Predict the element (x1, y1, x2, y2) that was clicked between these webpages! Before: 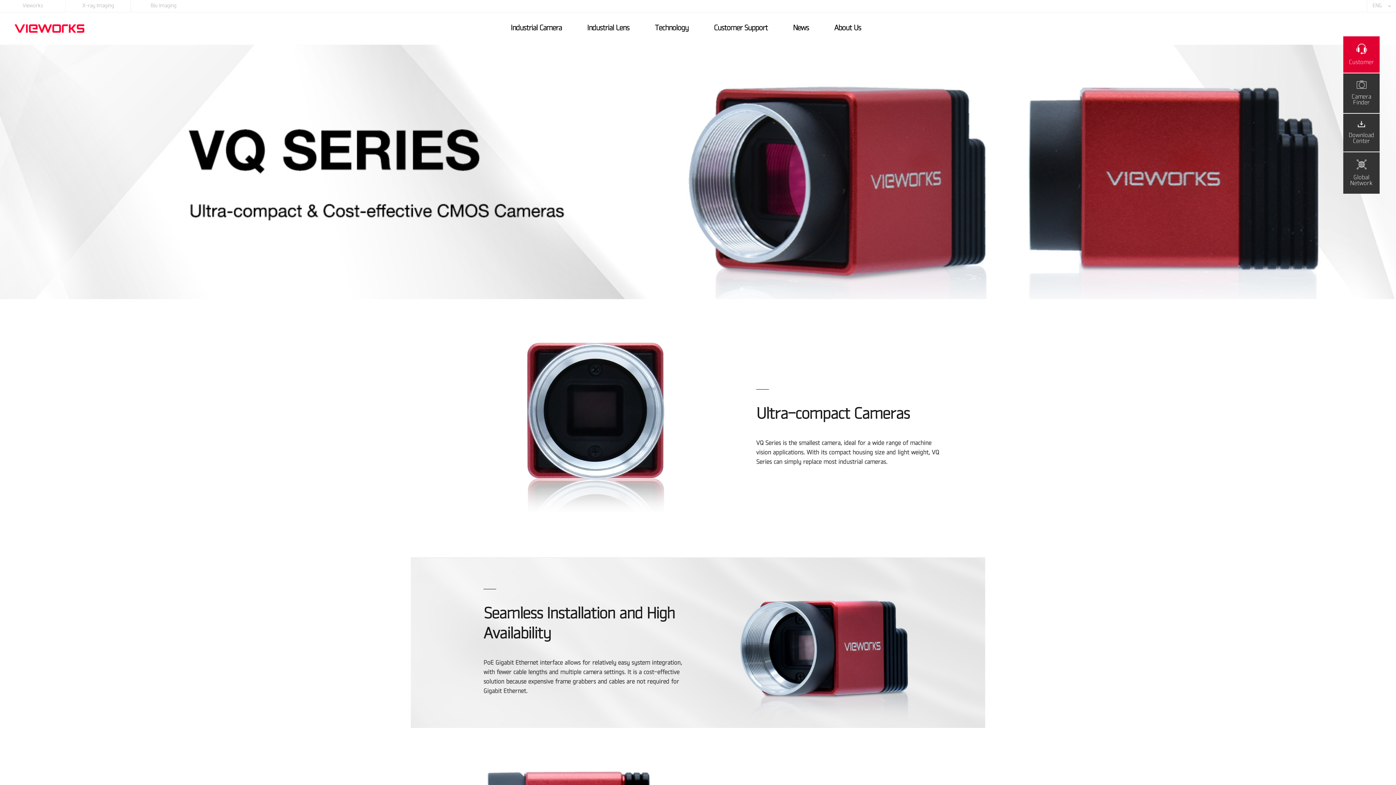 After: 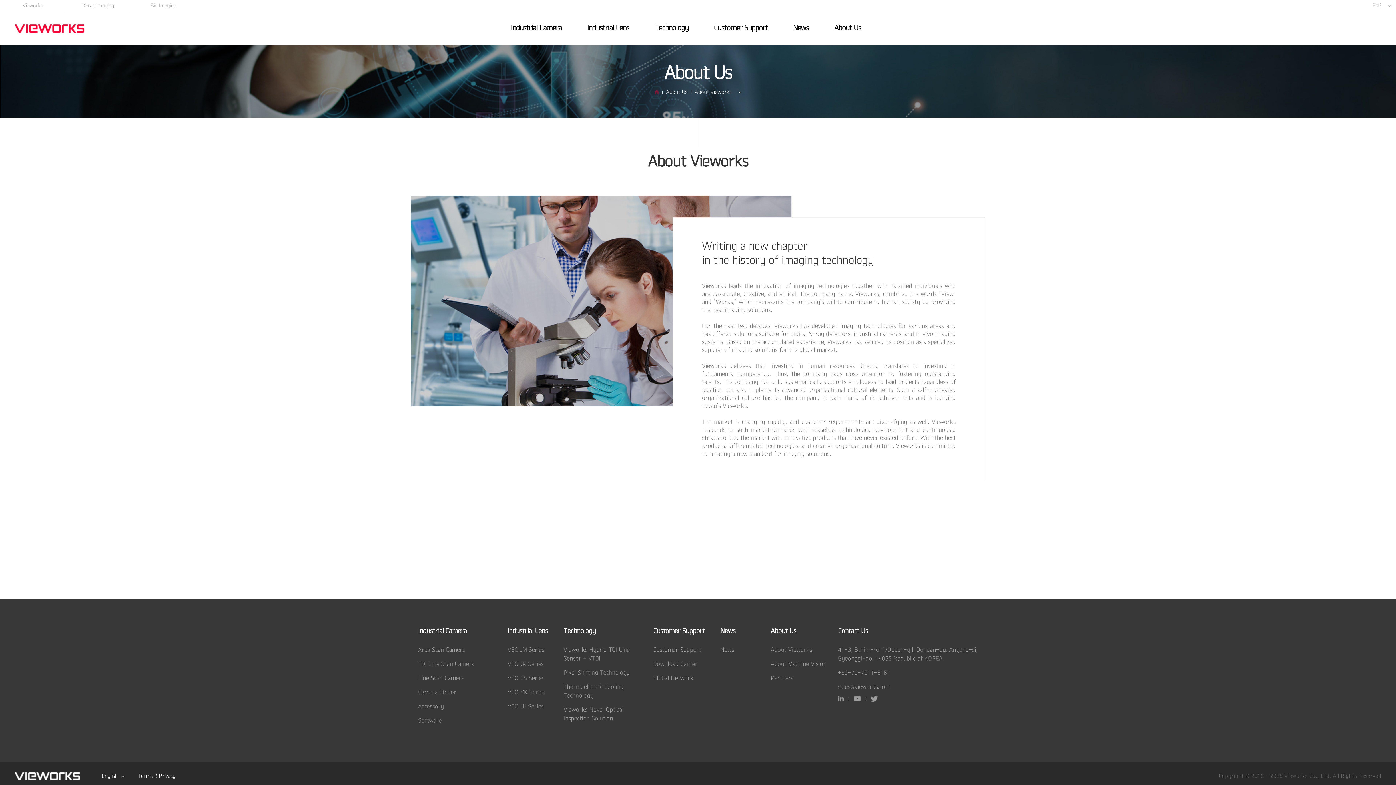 Action: bbox: (834, 23, 861, 31) label: About Us